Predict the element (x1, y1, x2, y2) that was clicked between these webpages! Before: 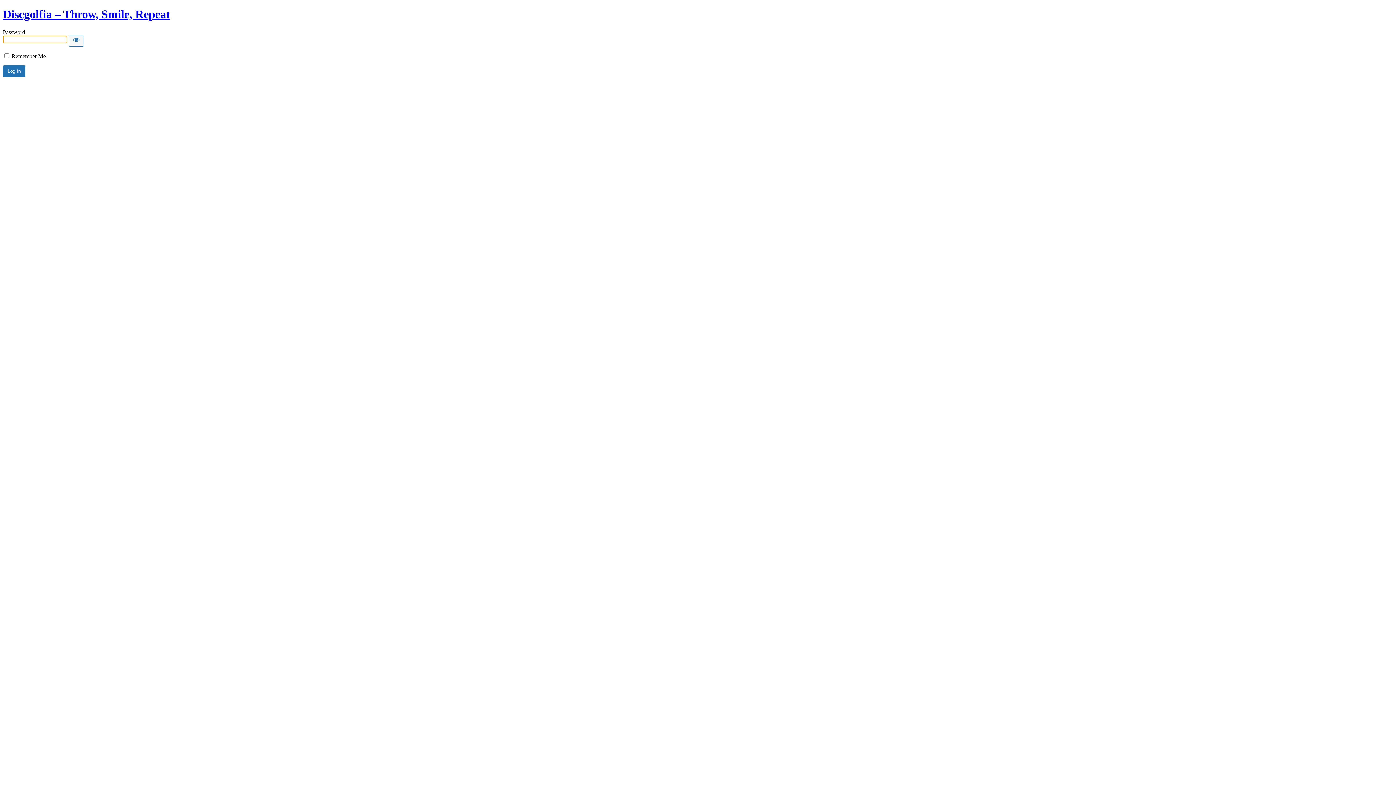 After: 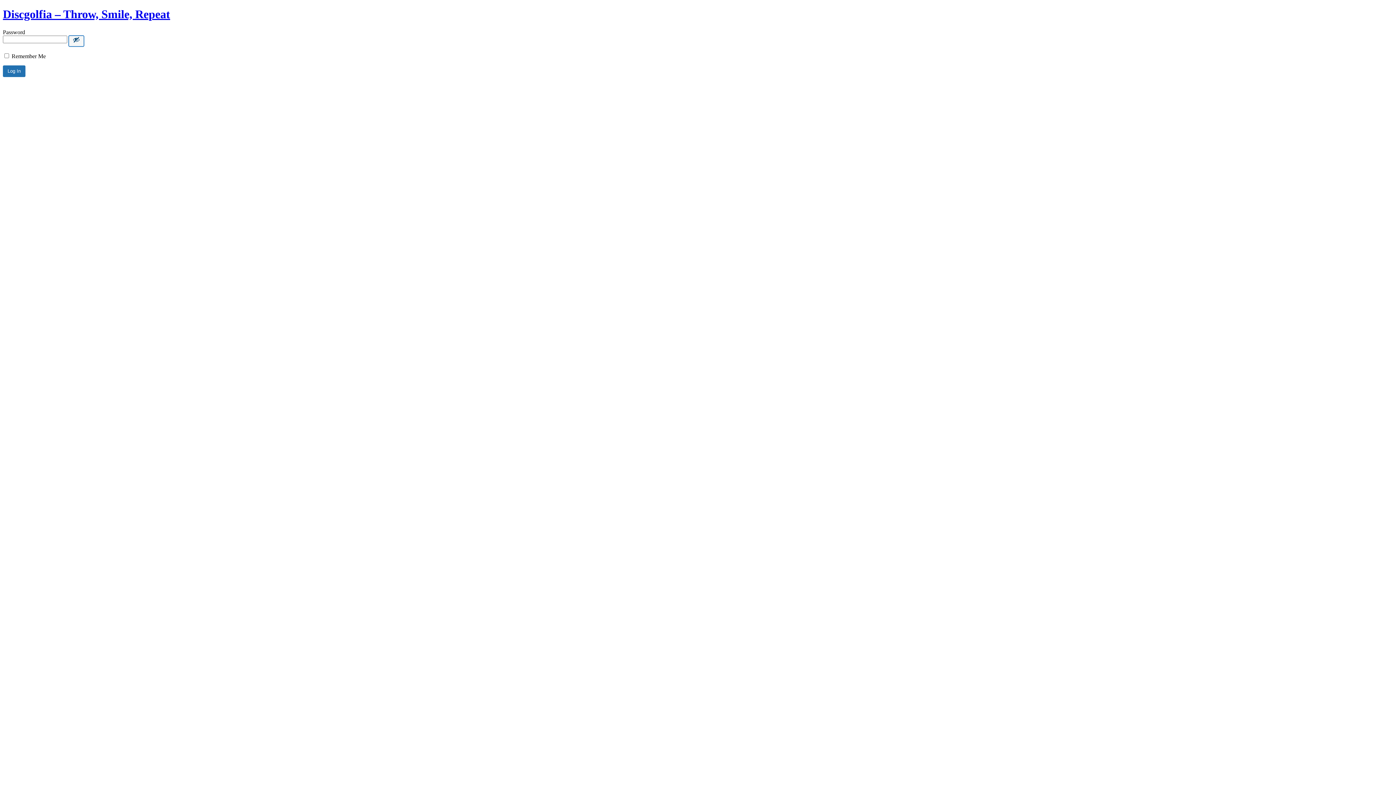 Action: bbox: (68, 35, 84, 46) label: Show password